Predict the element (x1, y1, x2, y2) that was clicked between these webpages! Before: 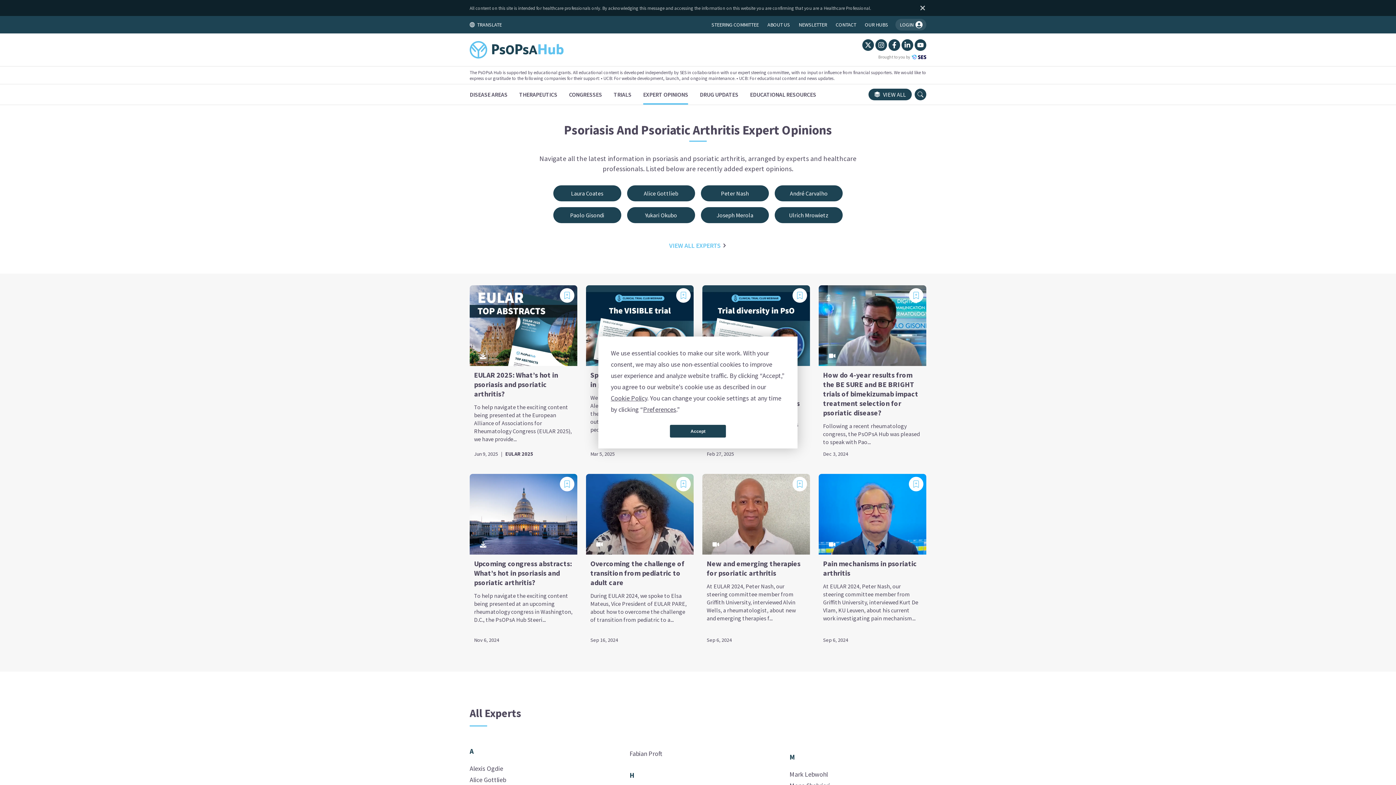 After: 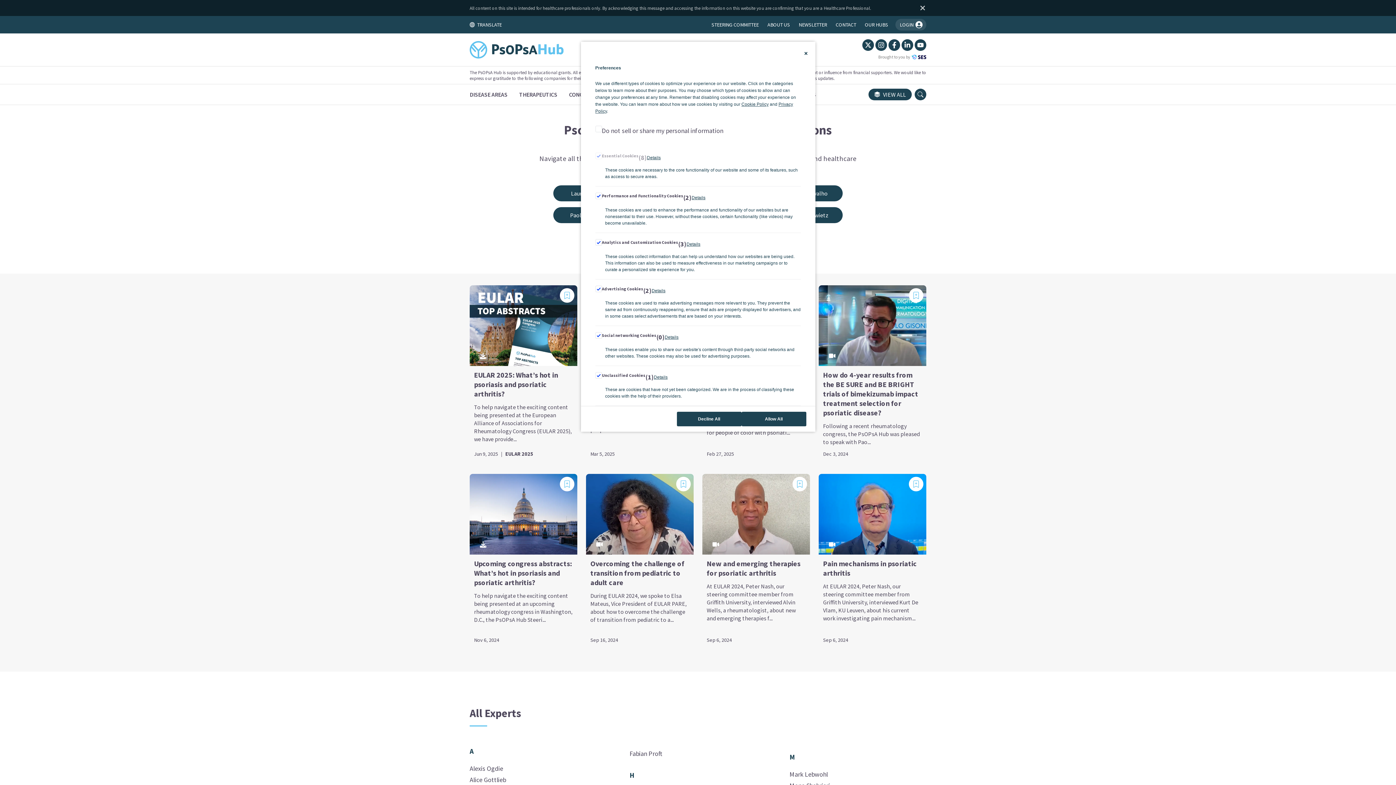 Action: label: Preferences bbox: (643, 405, 676, 413)